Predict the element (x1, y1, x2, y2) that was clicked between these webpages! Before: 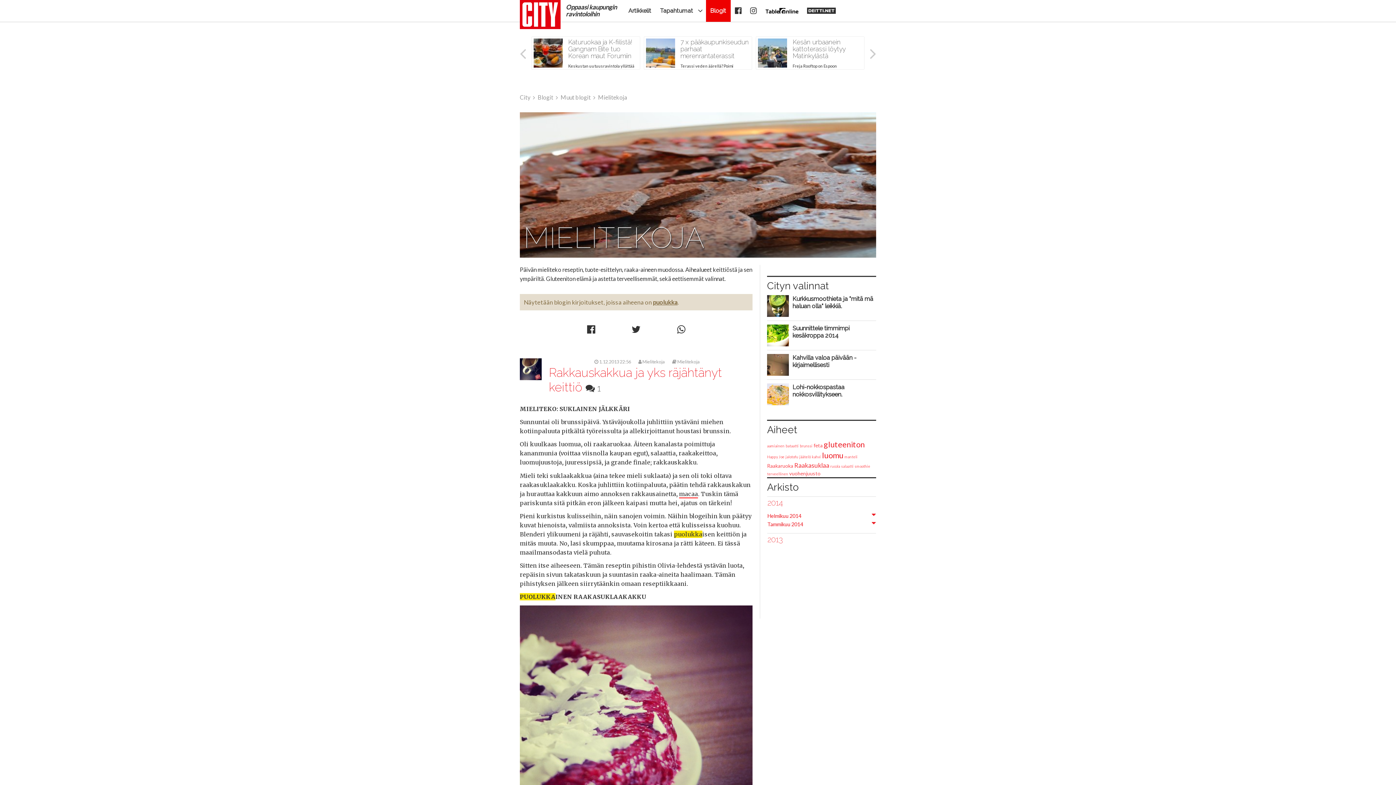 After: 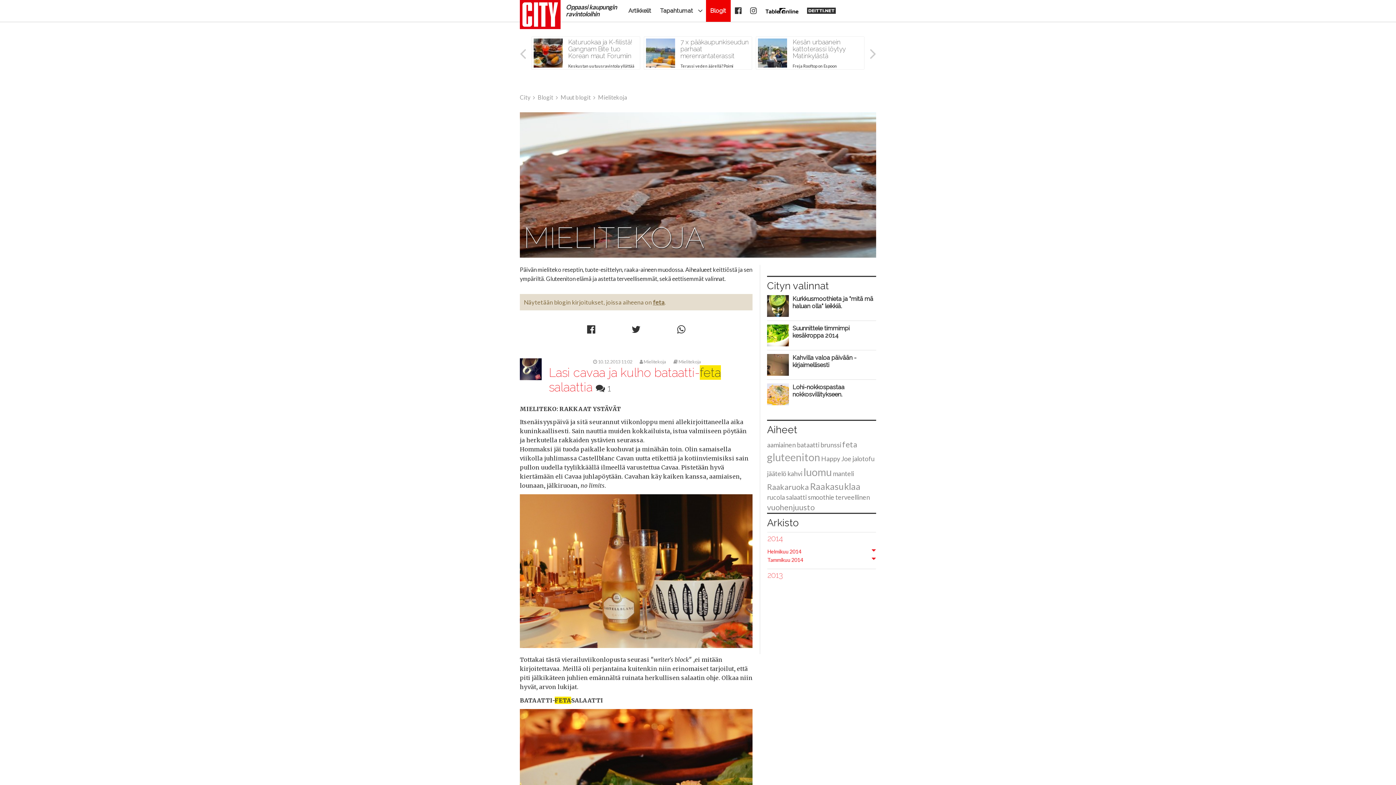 Action: label: feta bbox: (813, 442, 822, 448)